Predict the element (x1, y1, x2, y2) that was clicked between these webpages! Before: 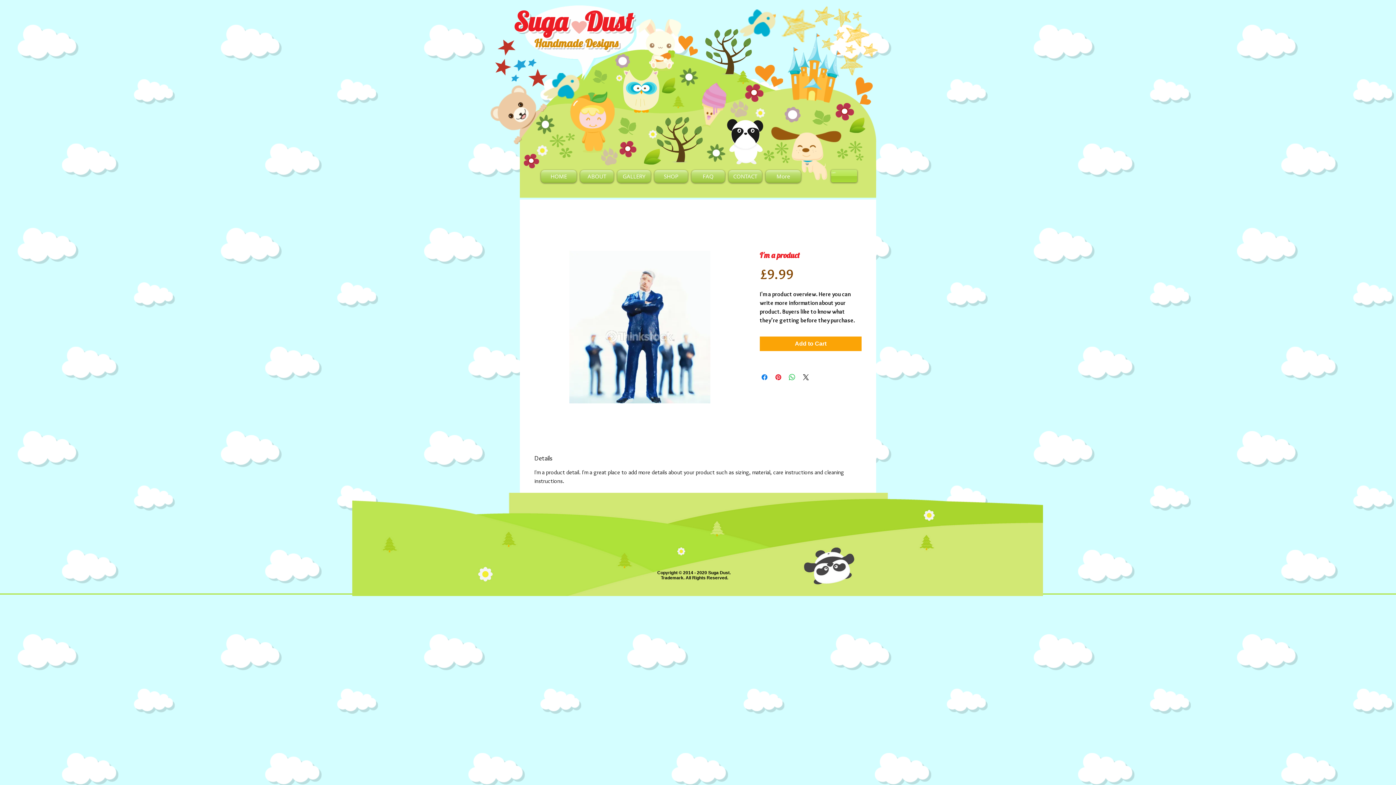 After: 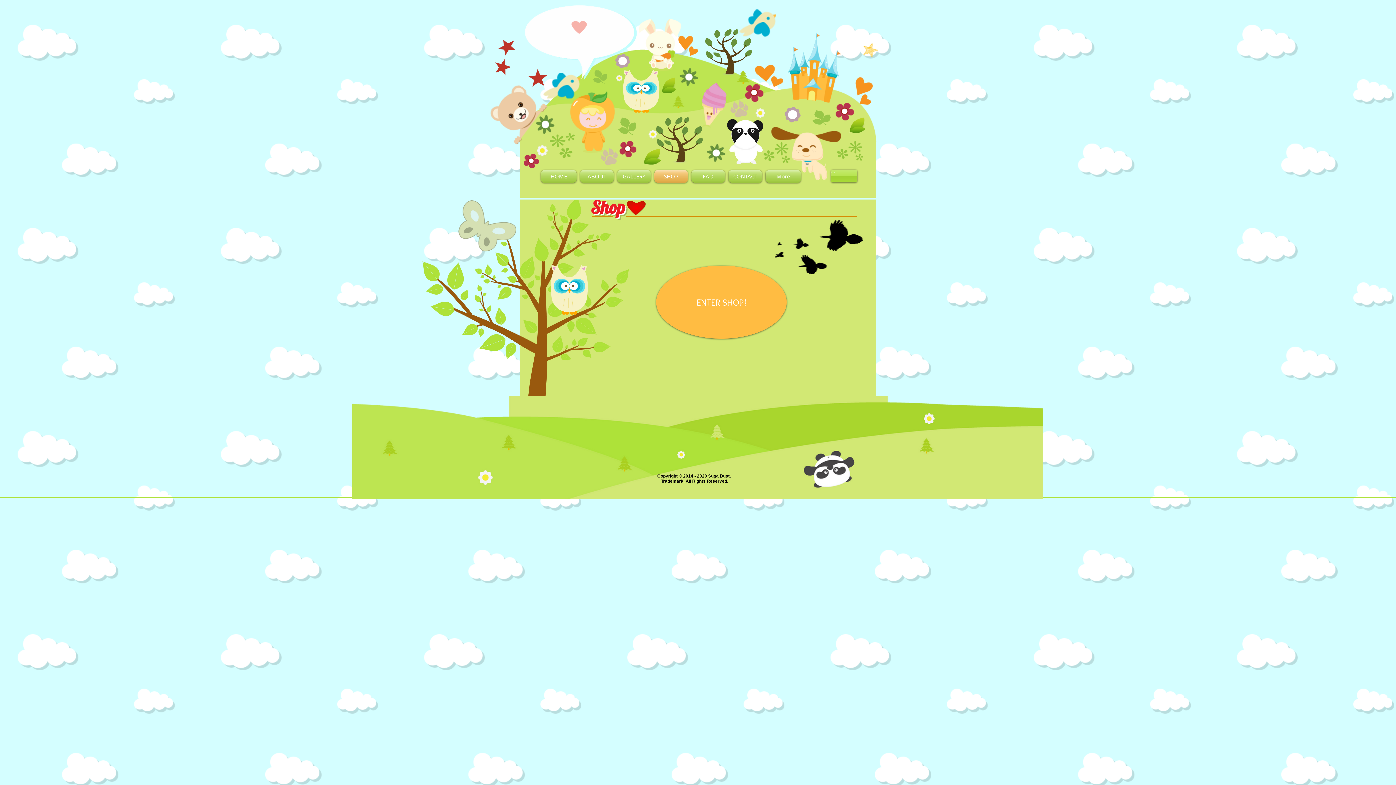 Action: bbox: (652, 170, 689, 182) label: SHOP